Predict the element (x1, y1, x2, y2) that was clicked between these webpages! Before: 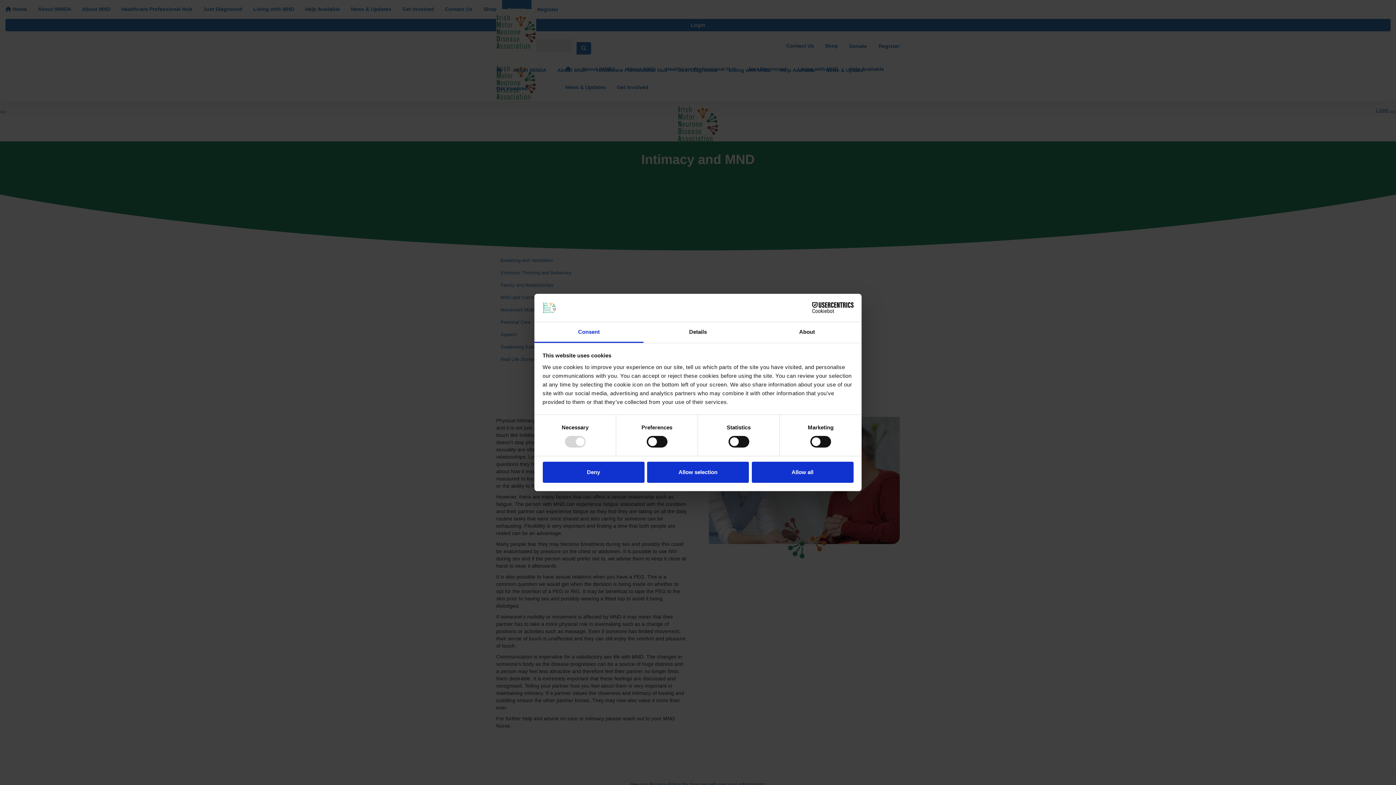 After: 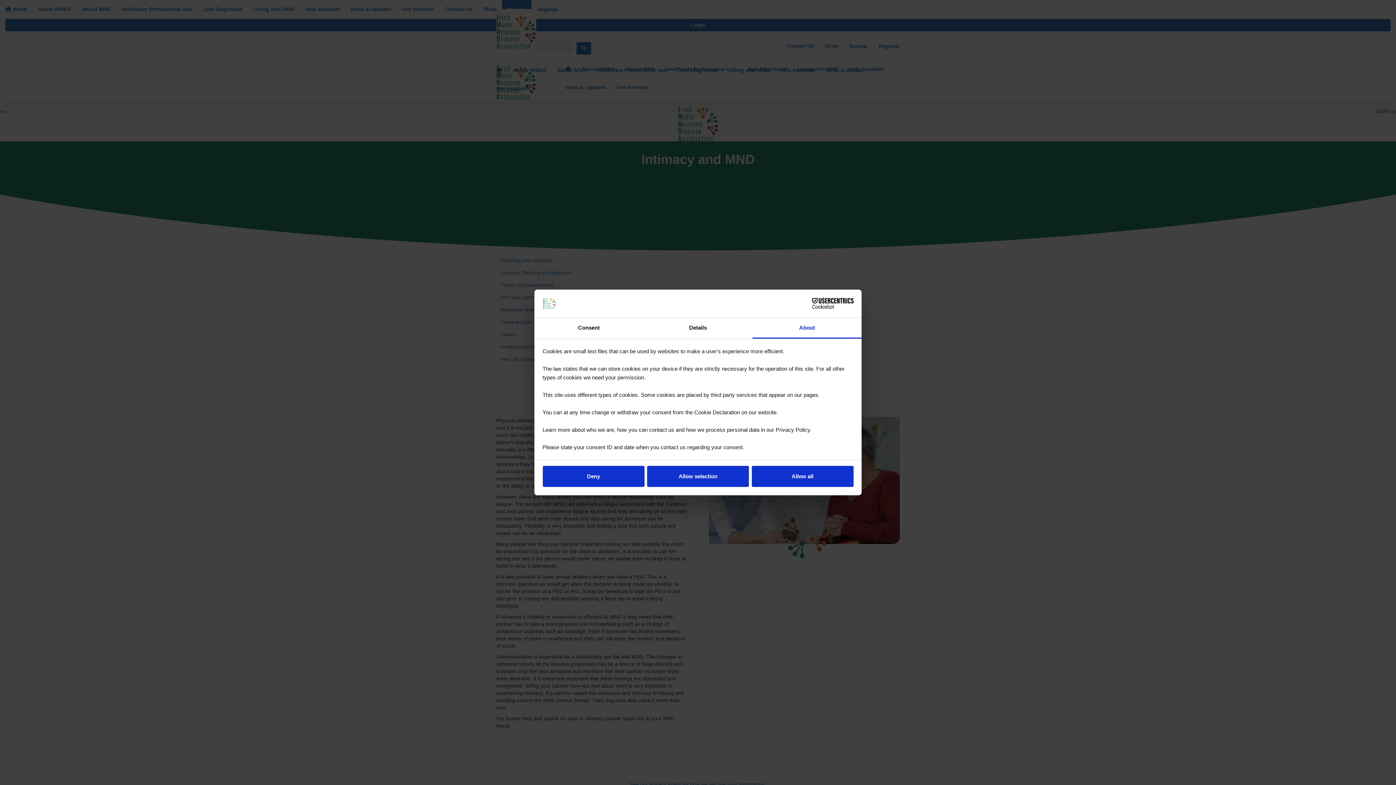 Action: bbox: (752, 322, 861, 343) label: About